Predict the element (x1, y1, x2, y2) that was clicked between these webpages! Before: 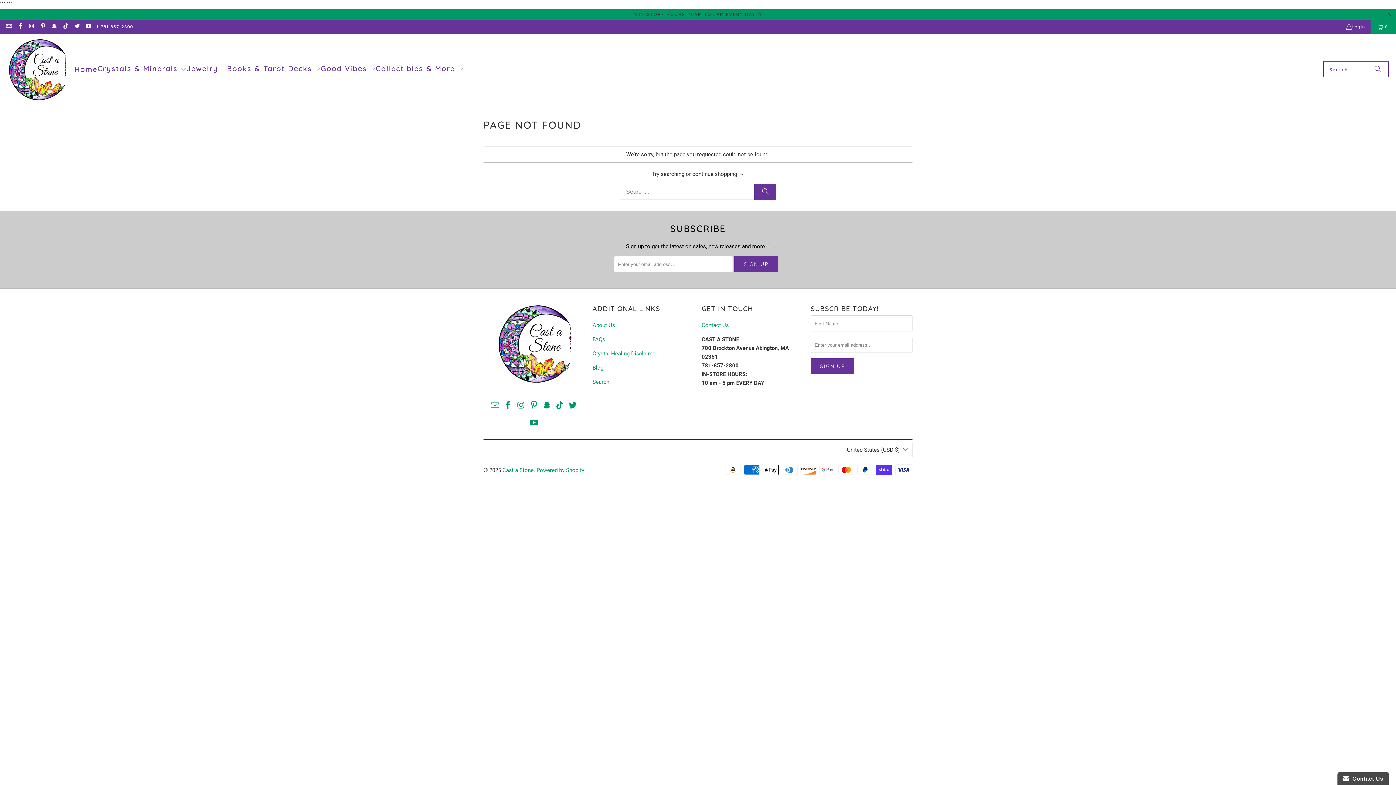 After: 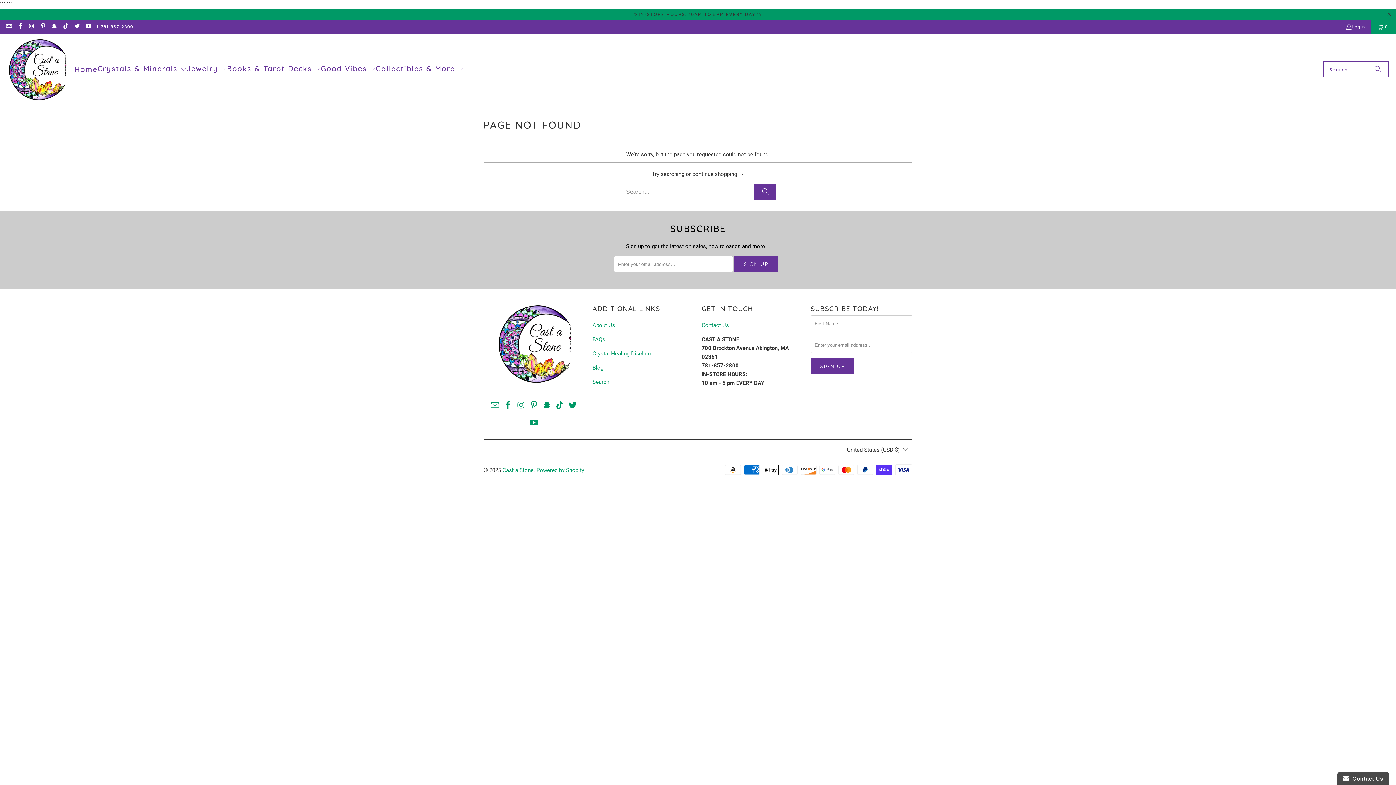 Action: bbox: (554, 401, 565, 410)